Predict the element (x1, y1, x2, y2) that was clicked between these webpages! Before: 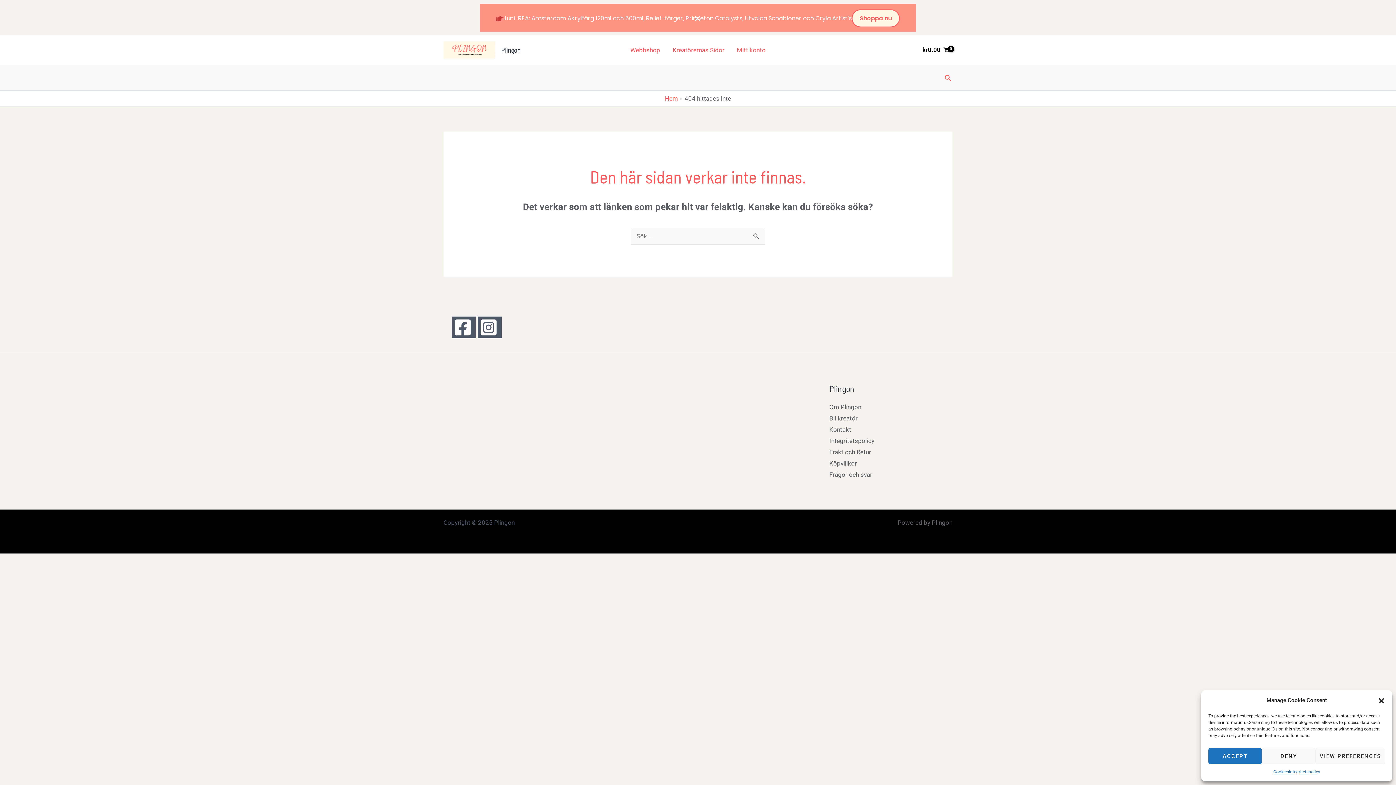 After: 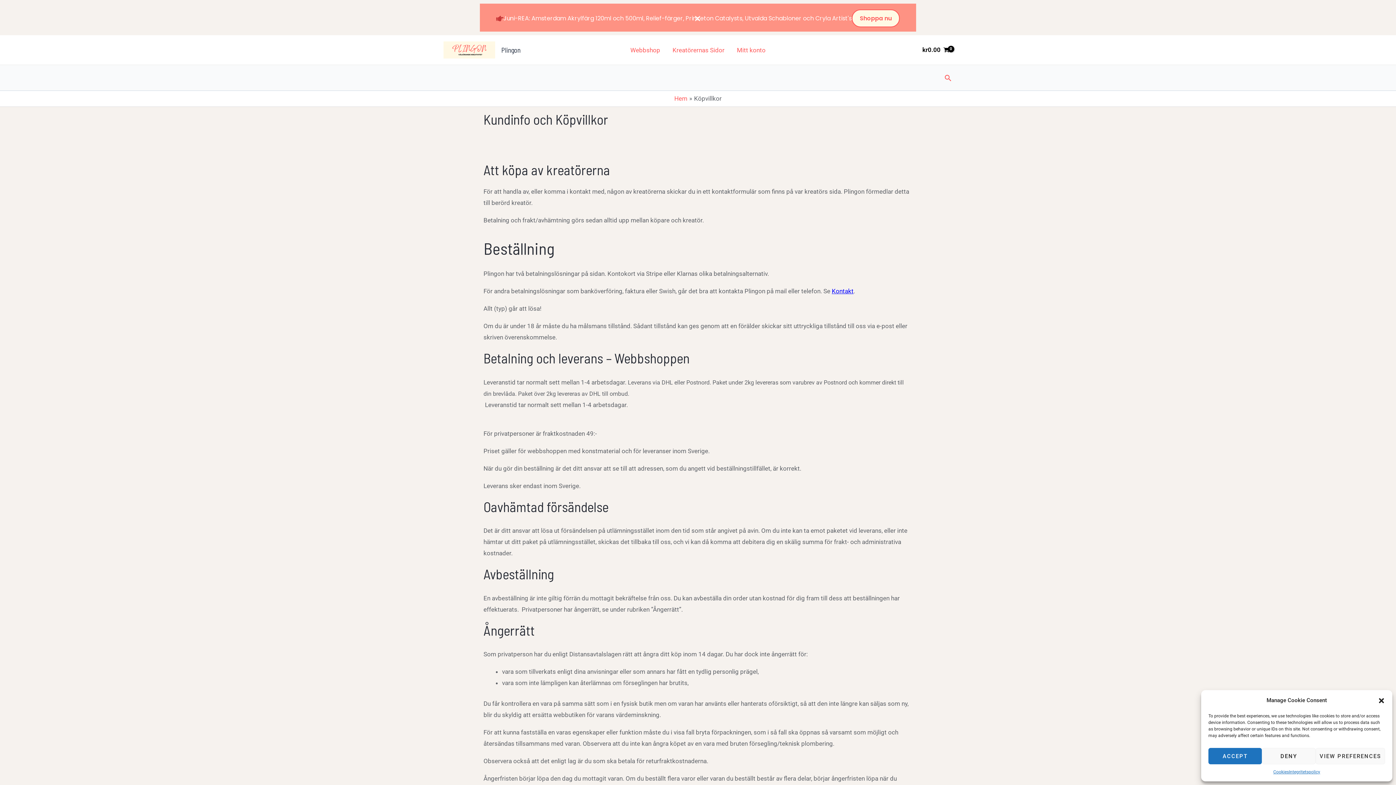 Action: bbox: (829, 460, 857, 467) label: Köpvillkor